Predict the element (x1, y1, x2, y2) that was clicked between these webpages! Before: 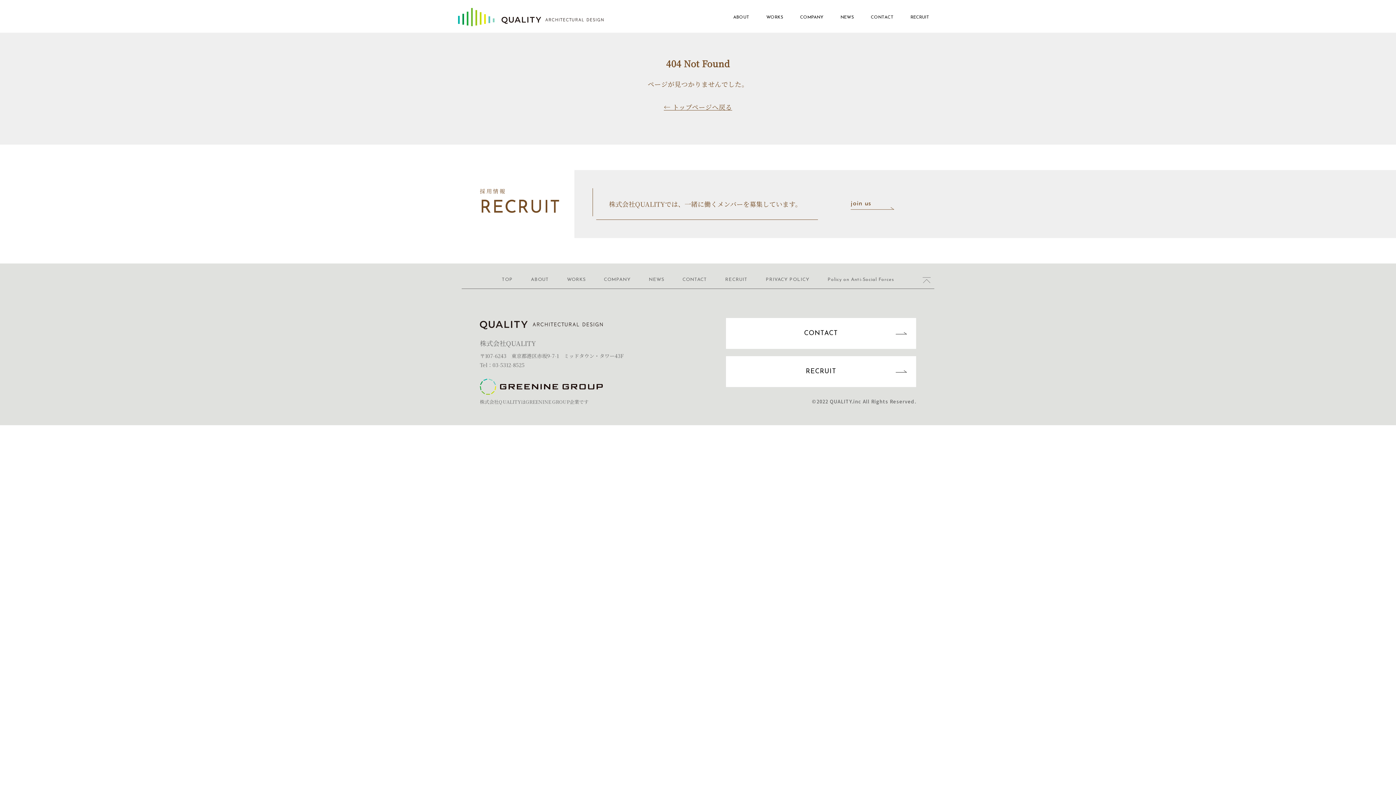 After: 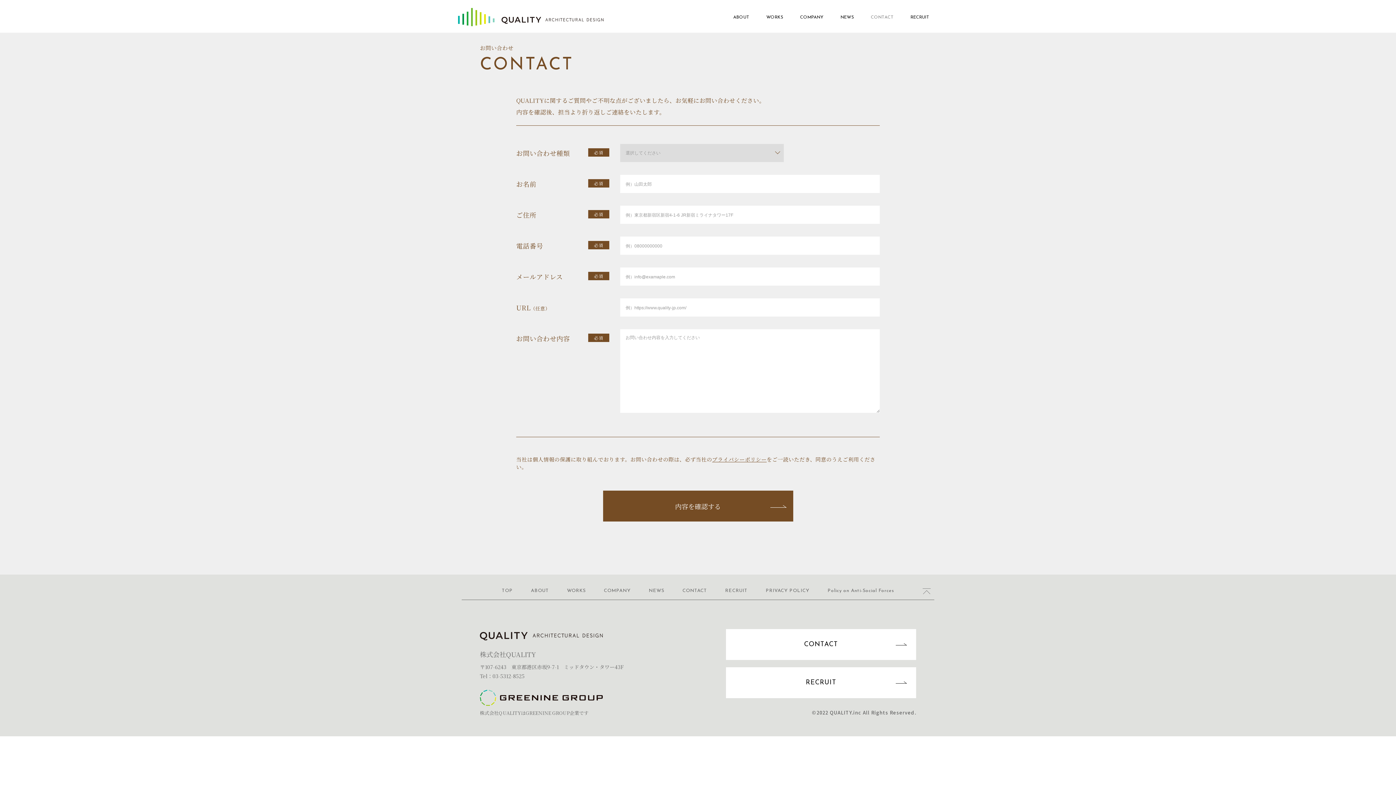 Action: label: CONTACT bbox: (865, 12, 899, 22)